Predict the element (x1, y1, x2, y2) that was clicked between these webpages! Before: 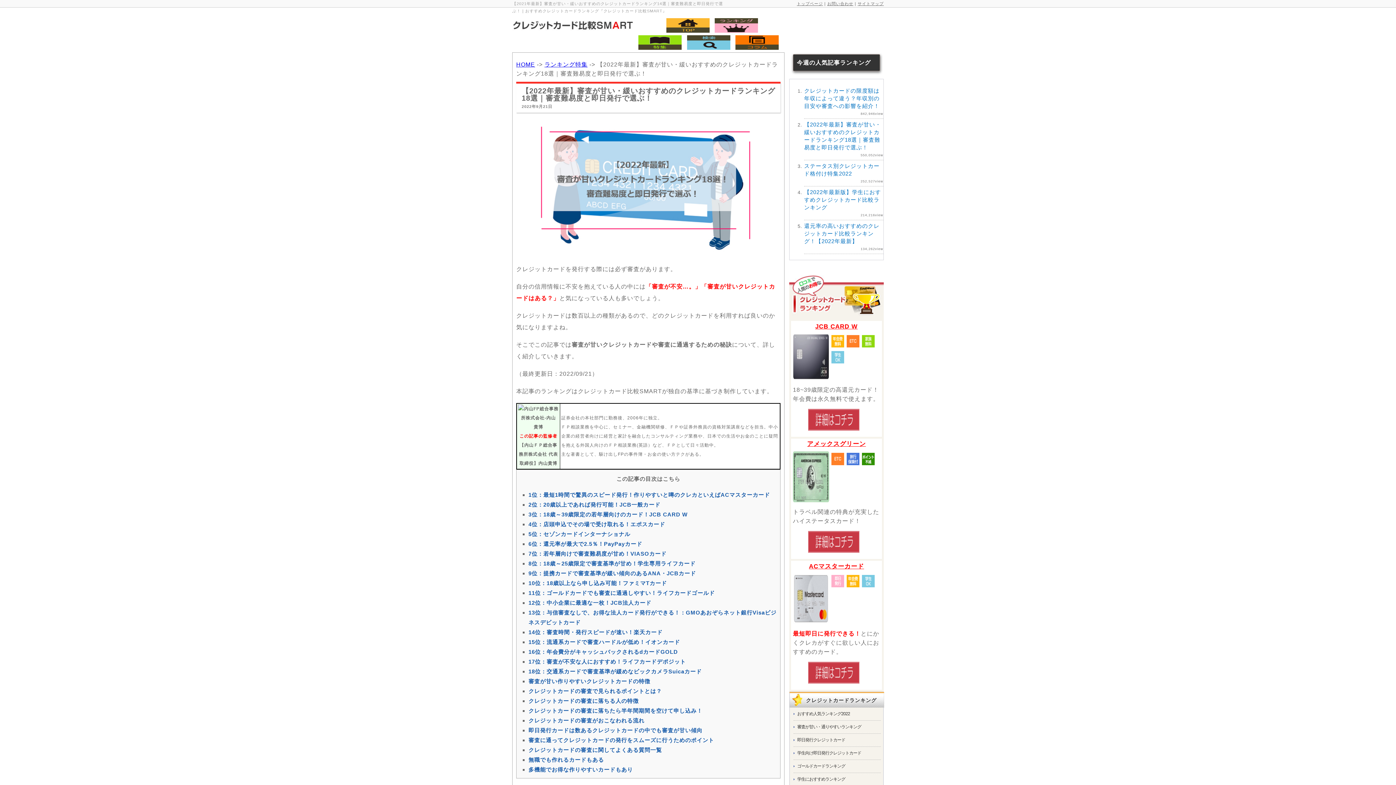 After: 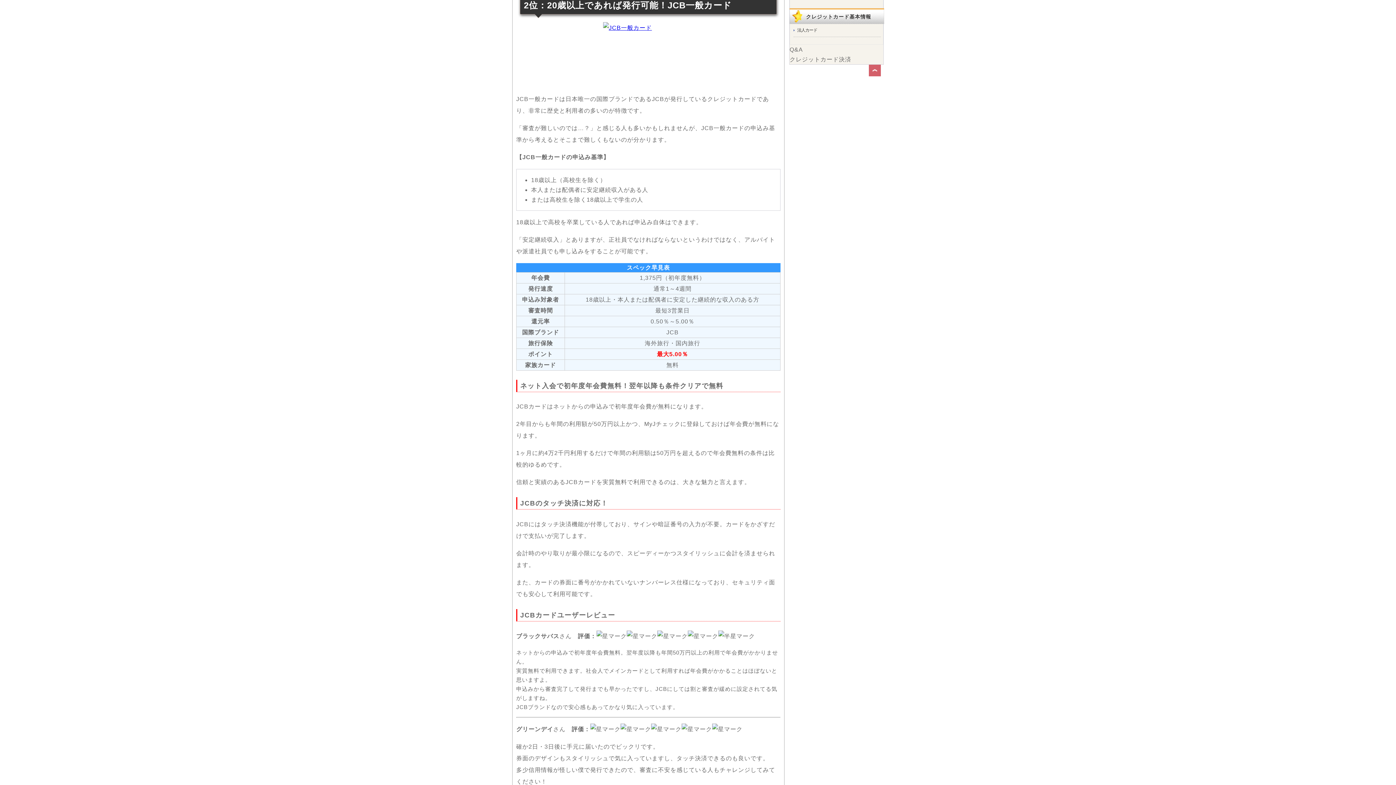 Action: bbox: (528, 532, 660, 538) label: 2位：20歳以上であれば発行可能！JCB一般カード